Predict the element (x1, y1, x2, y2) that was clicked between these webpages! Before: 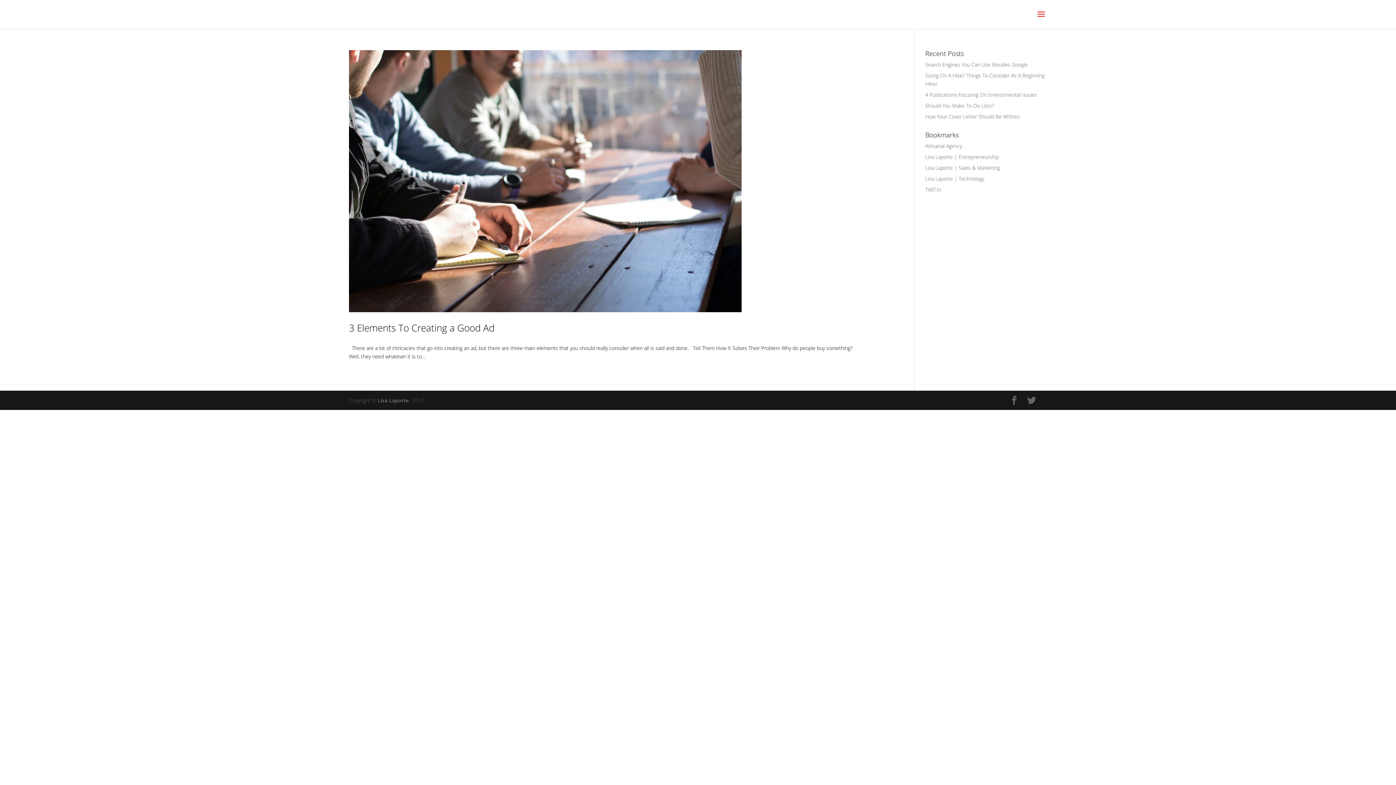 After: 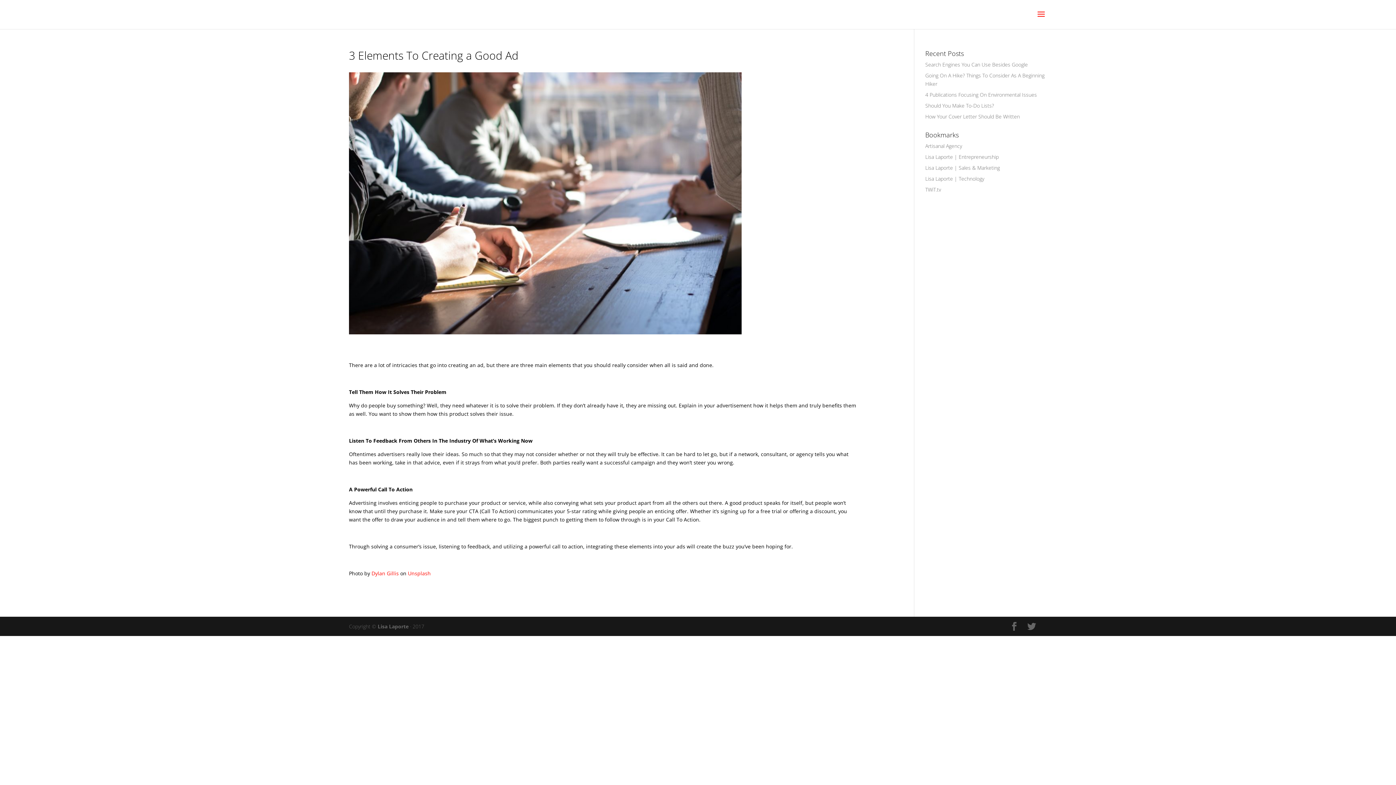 Action: bbox: (349, 321, 494, 334) label: 3 Elements To Creating a Good Ad